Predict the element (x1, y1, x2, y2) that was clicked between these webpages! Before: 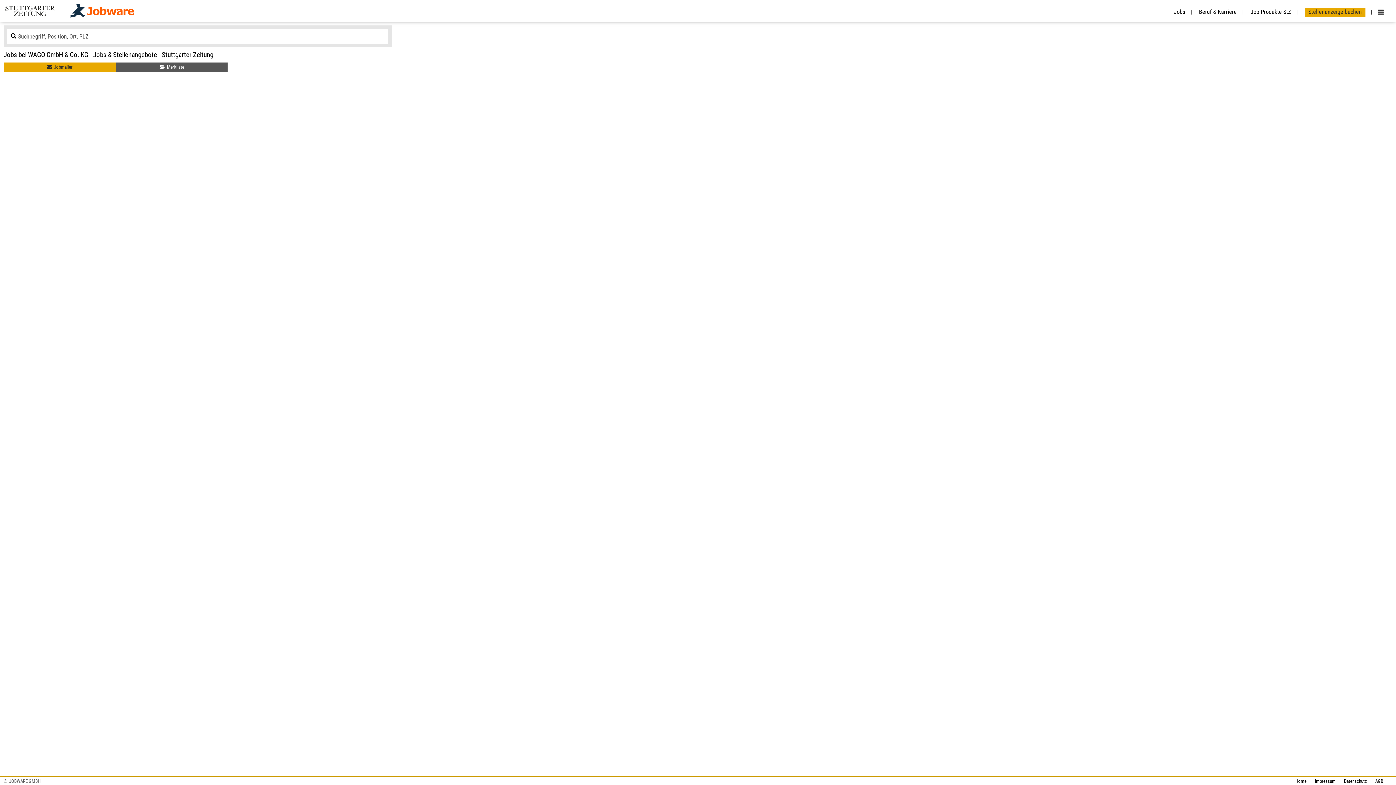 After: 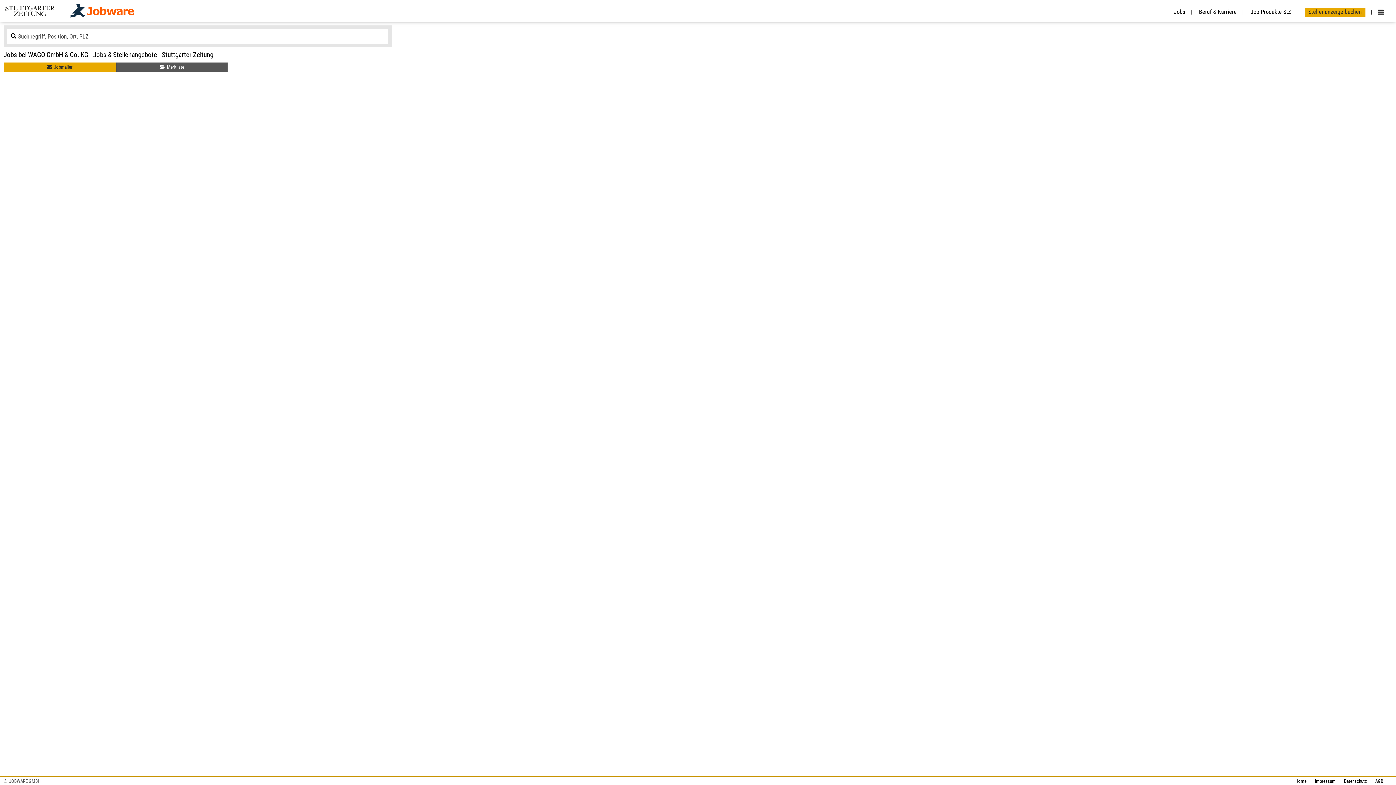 Action: bbox: (56, 3, 134, 21)